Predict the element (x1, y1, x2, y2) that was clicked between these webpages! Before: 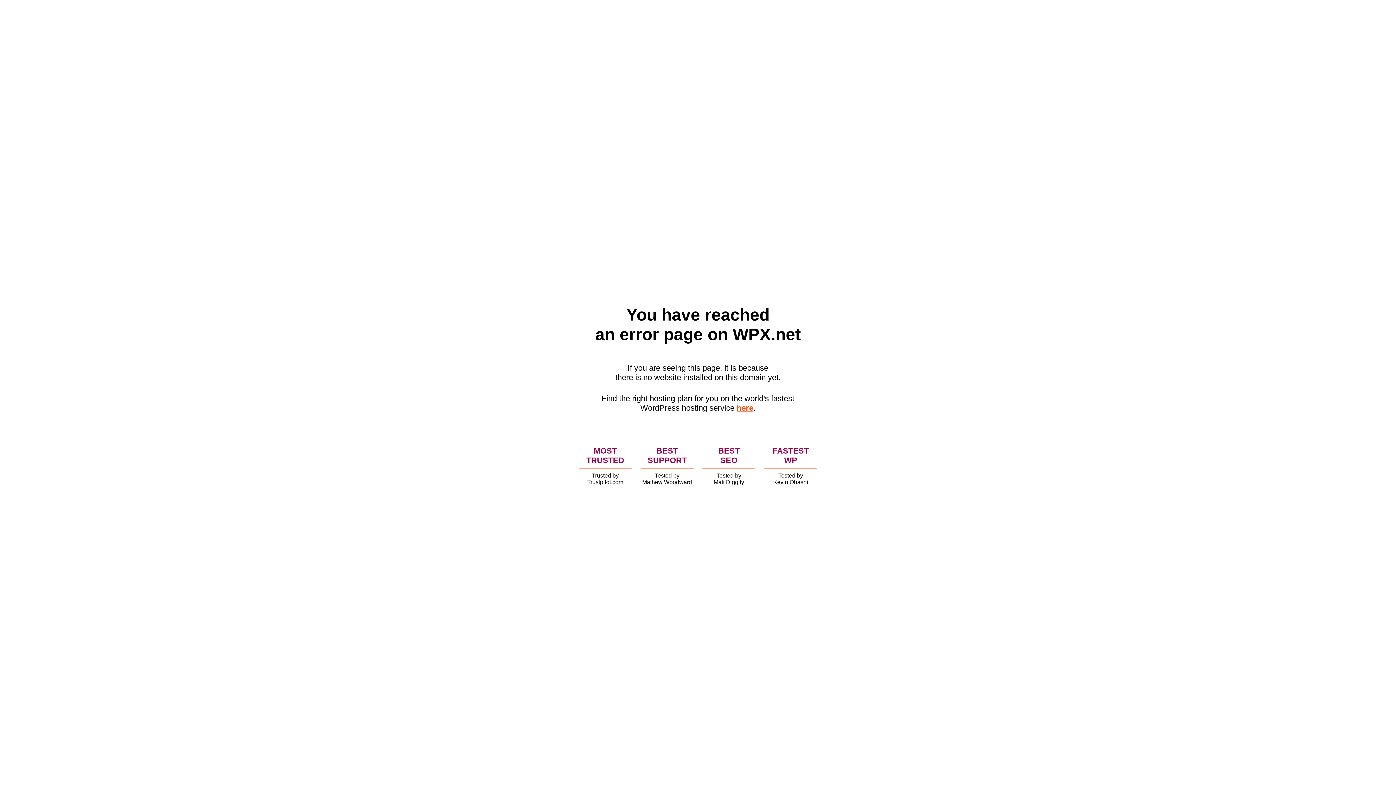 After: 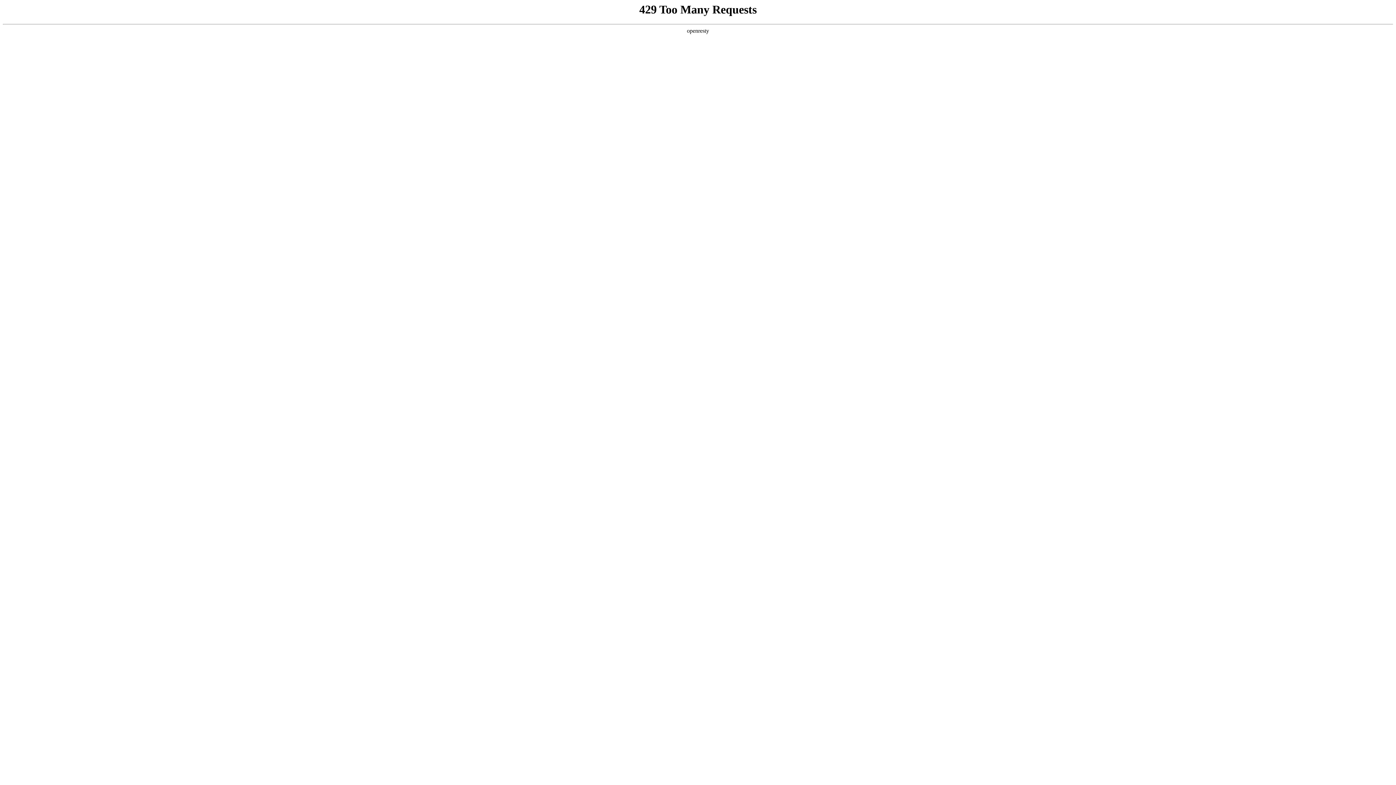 Action: label: here bbox: (736, 403, 753, 412)